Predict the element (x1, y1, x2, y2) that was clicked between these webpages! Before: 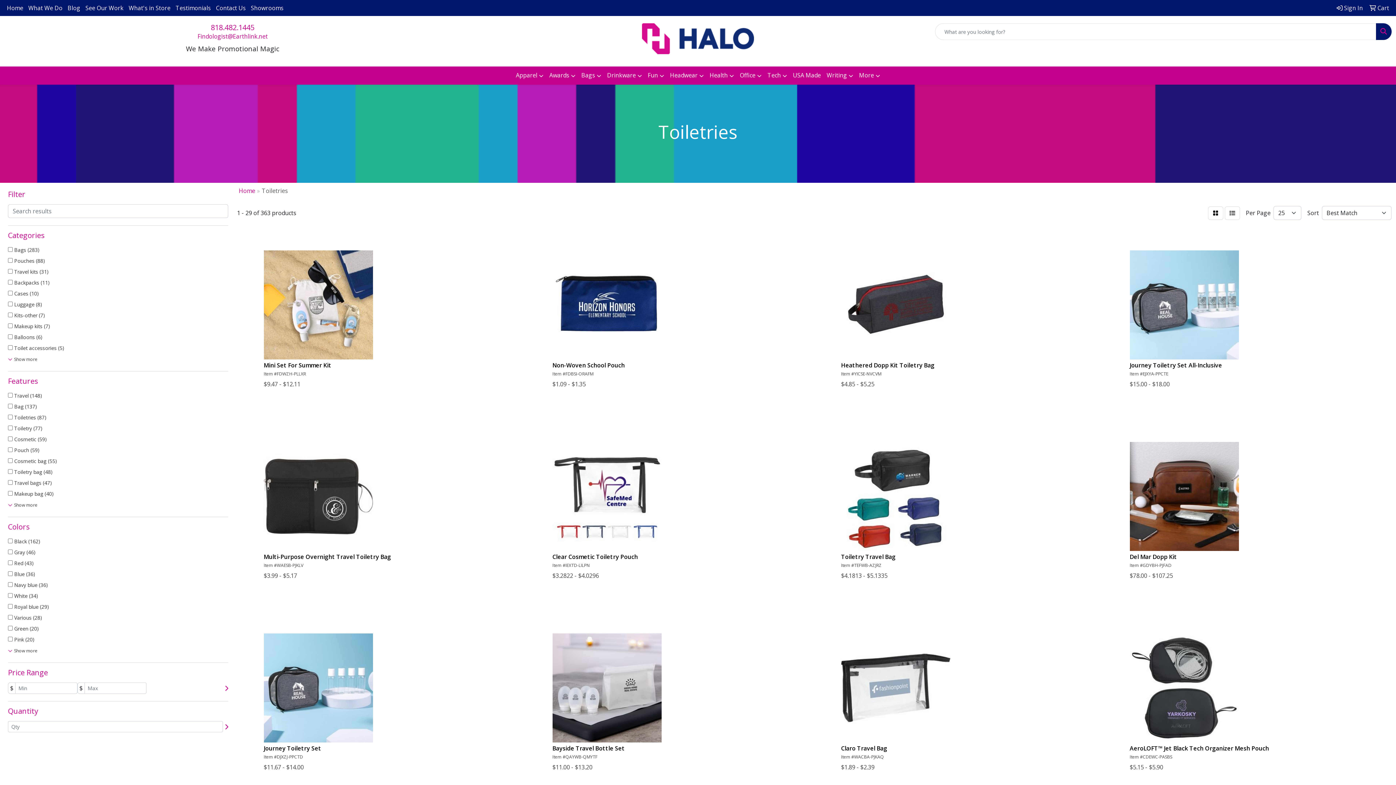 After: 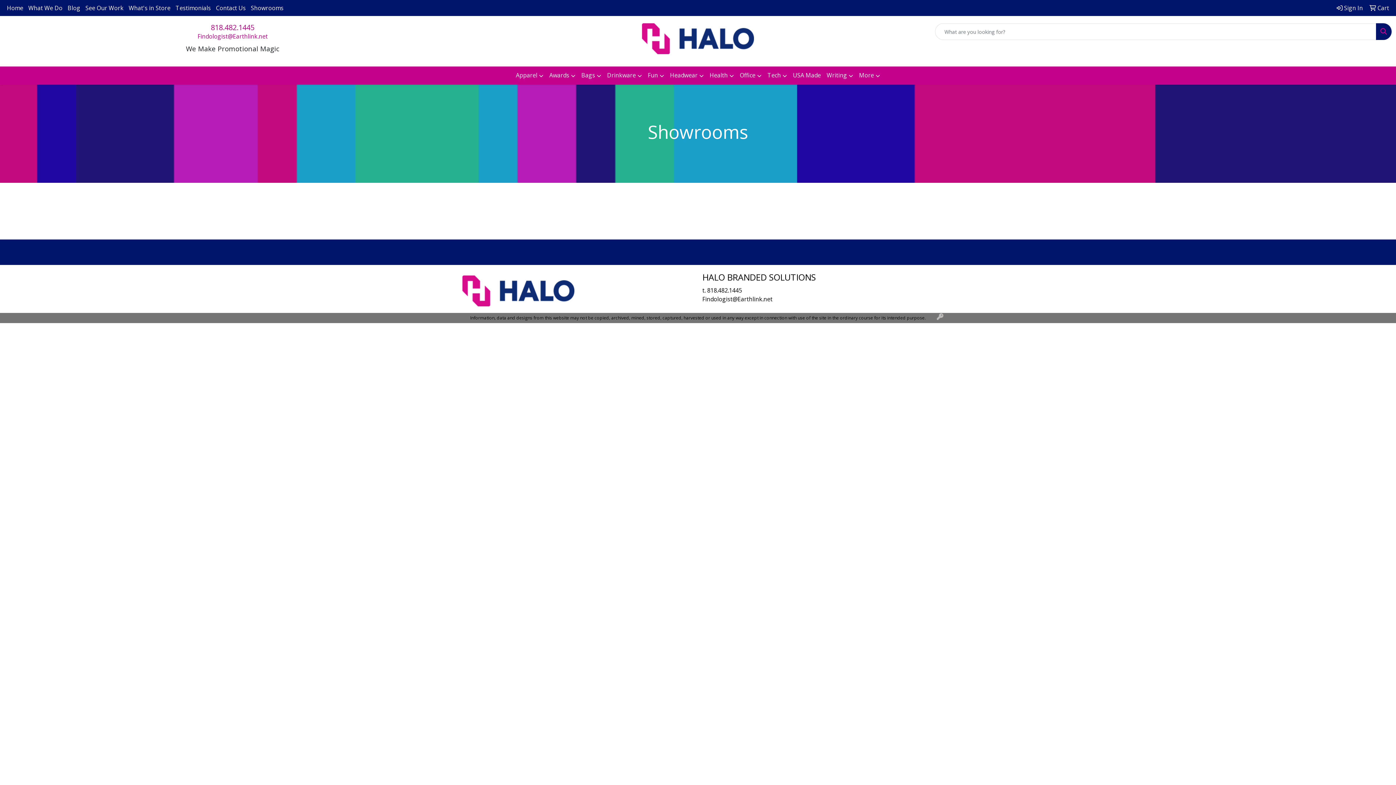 Action: label: Showrooms bbox: (248, 0, 286, 16)